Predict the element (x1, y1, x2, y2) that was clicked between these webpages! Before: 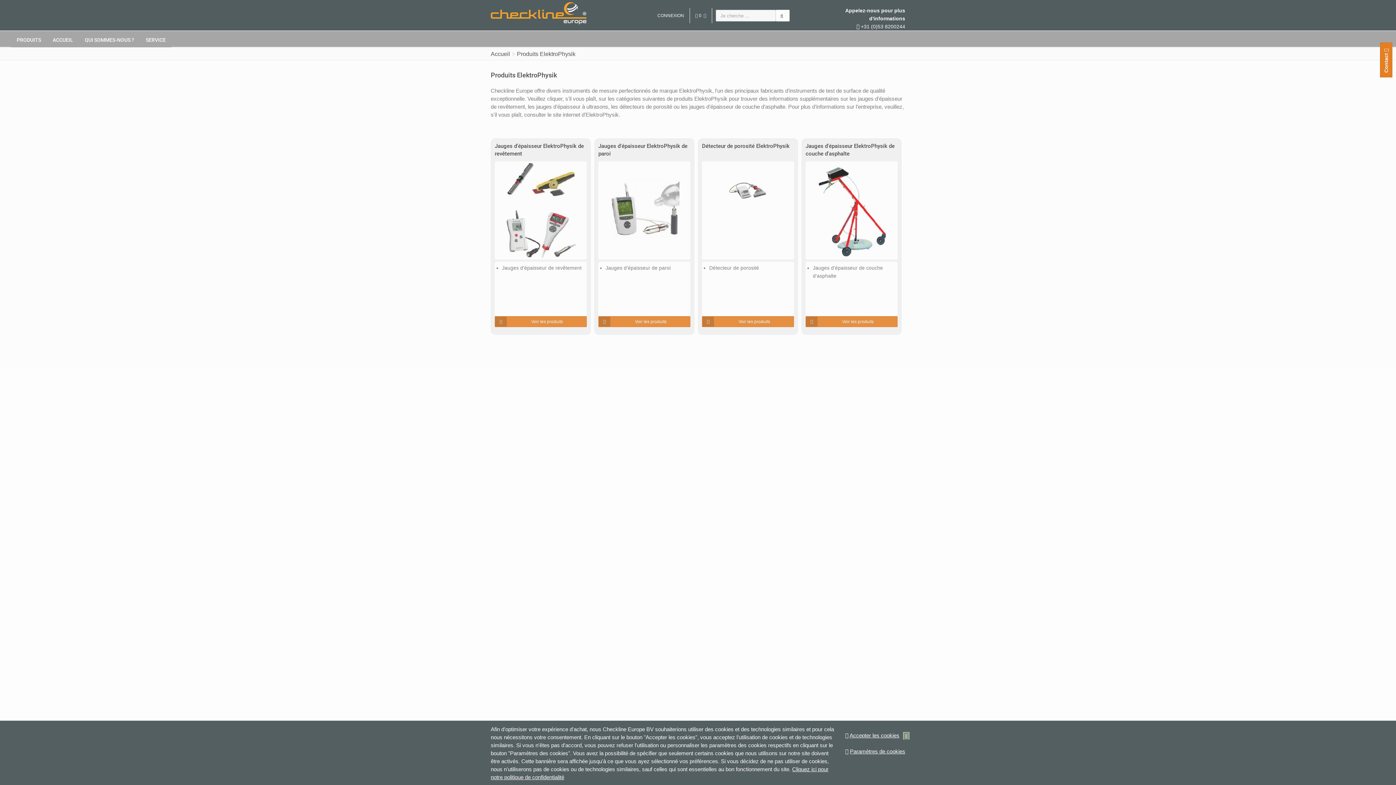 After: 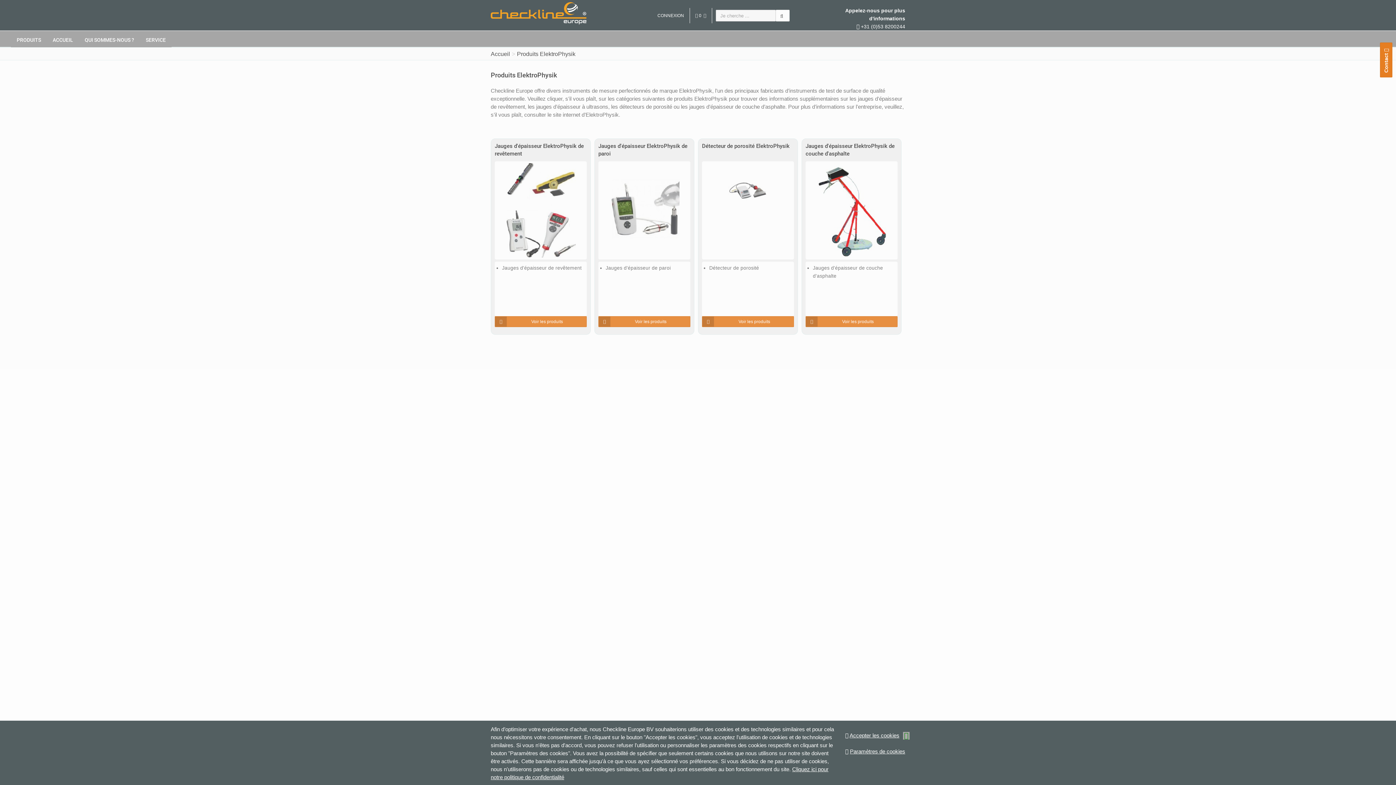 Action: bbox: (517, 50, 575, 57) label: Produits ElektroPhysik